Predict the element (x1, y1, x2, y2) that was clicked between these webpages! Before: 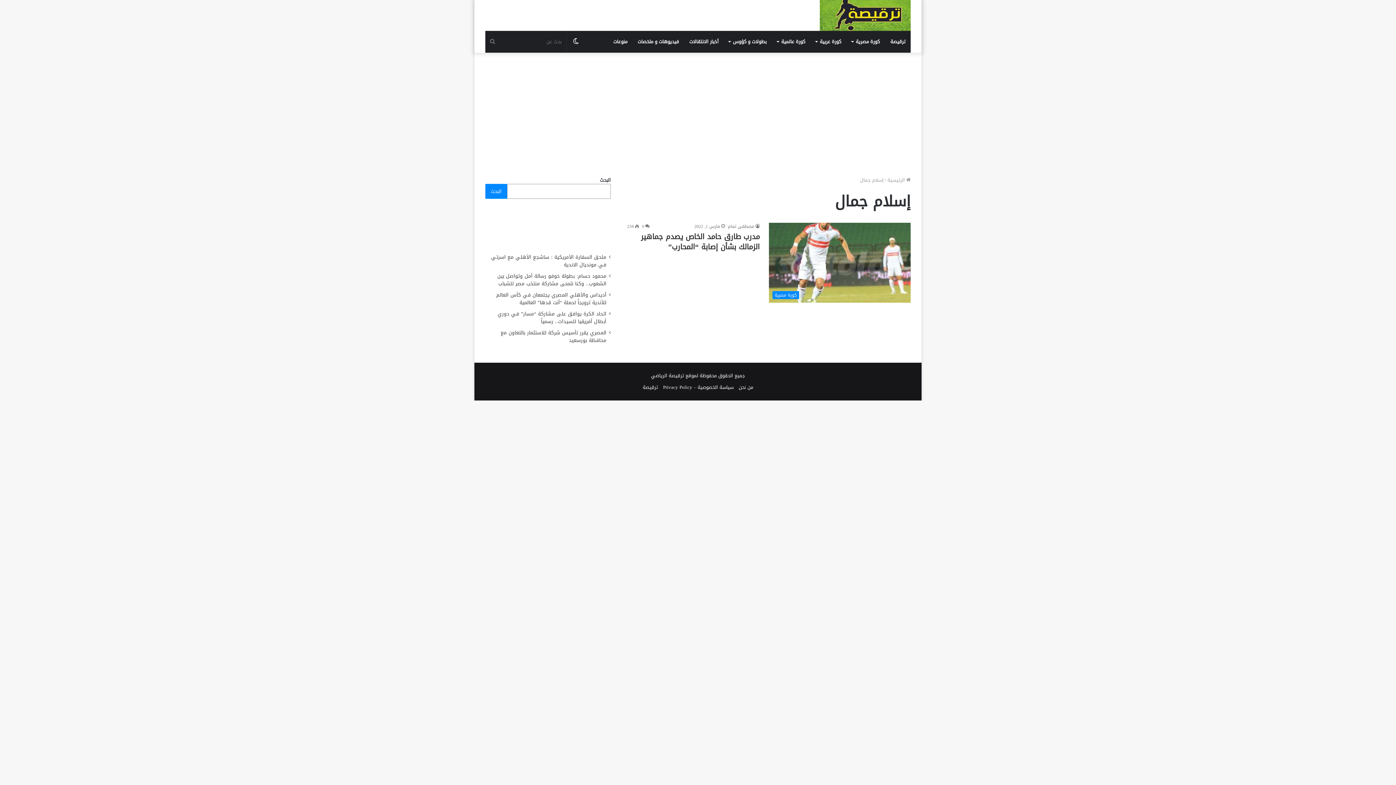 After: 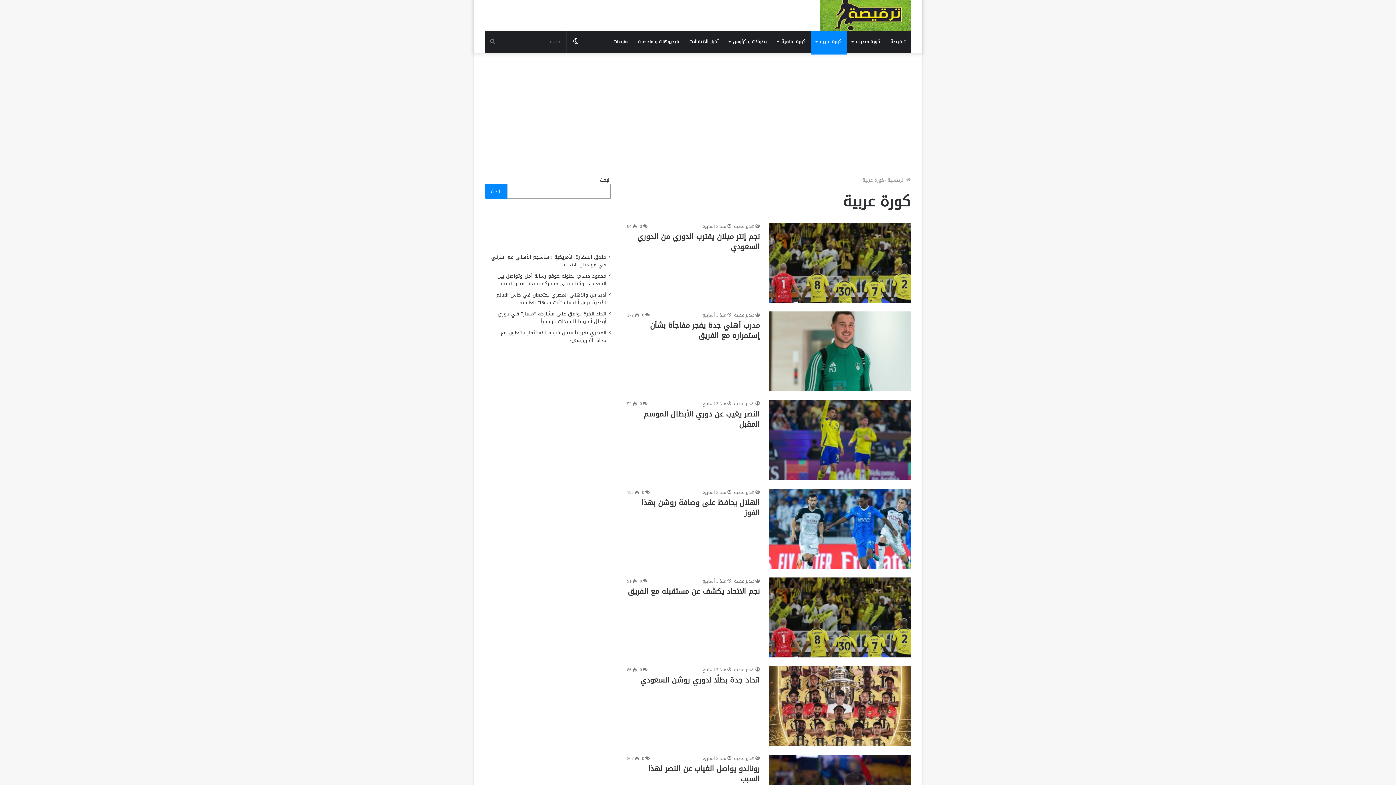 Action: bbox: (810, 30, 846, 52) label: كورة عربية